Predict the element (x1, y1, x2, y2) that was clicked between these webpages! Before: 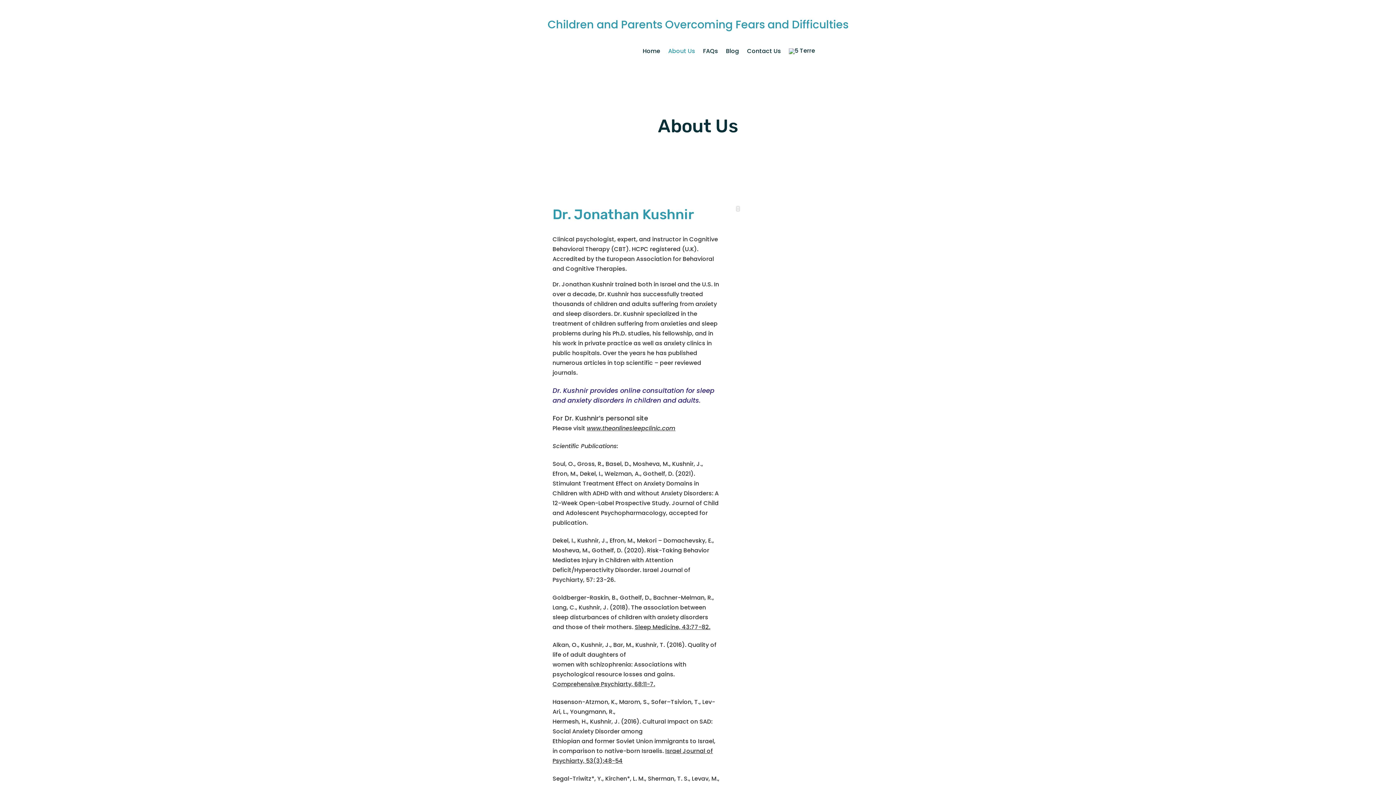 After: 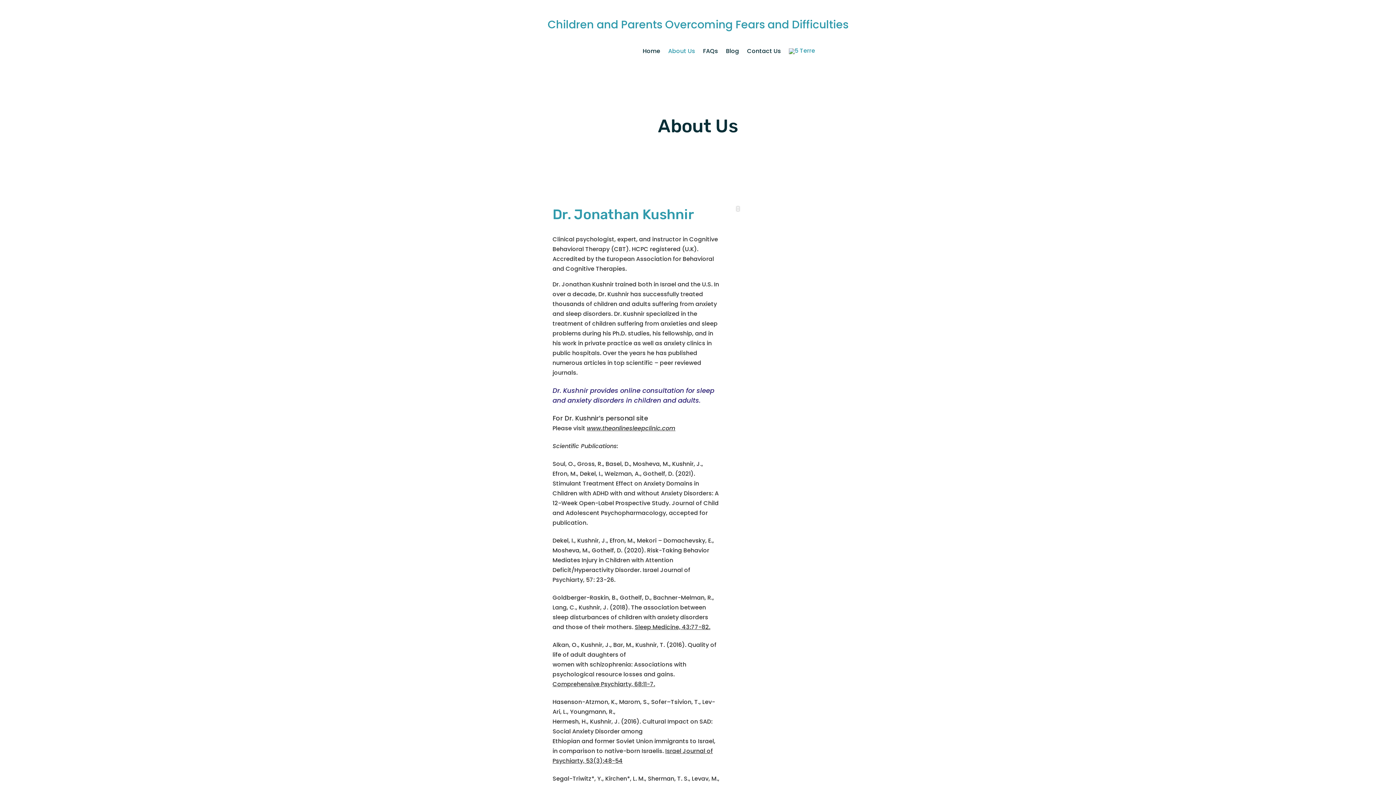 Action: bbox: (789, 36, 815, 65)